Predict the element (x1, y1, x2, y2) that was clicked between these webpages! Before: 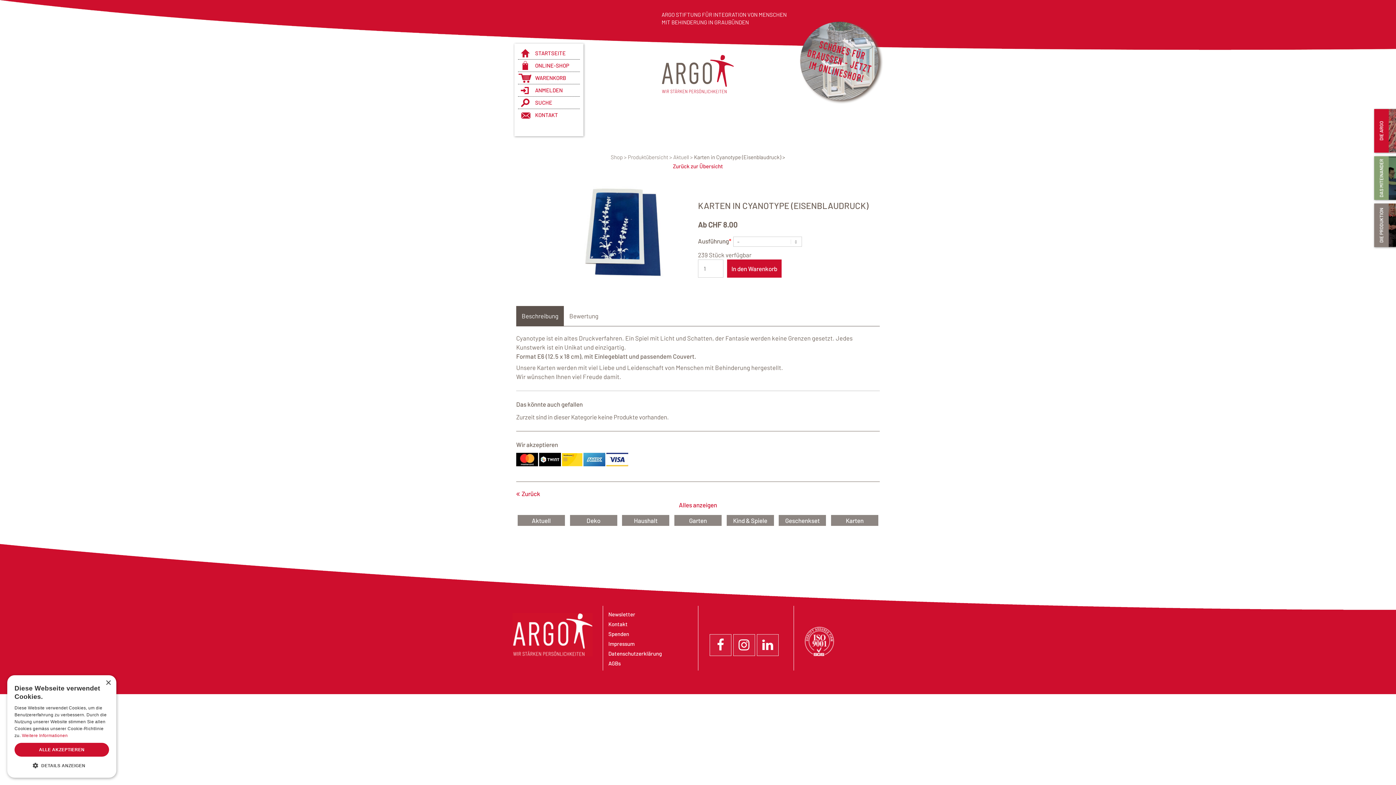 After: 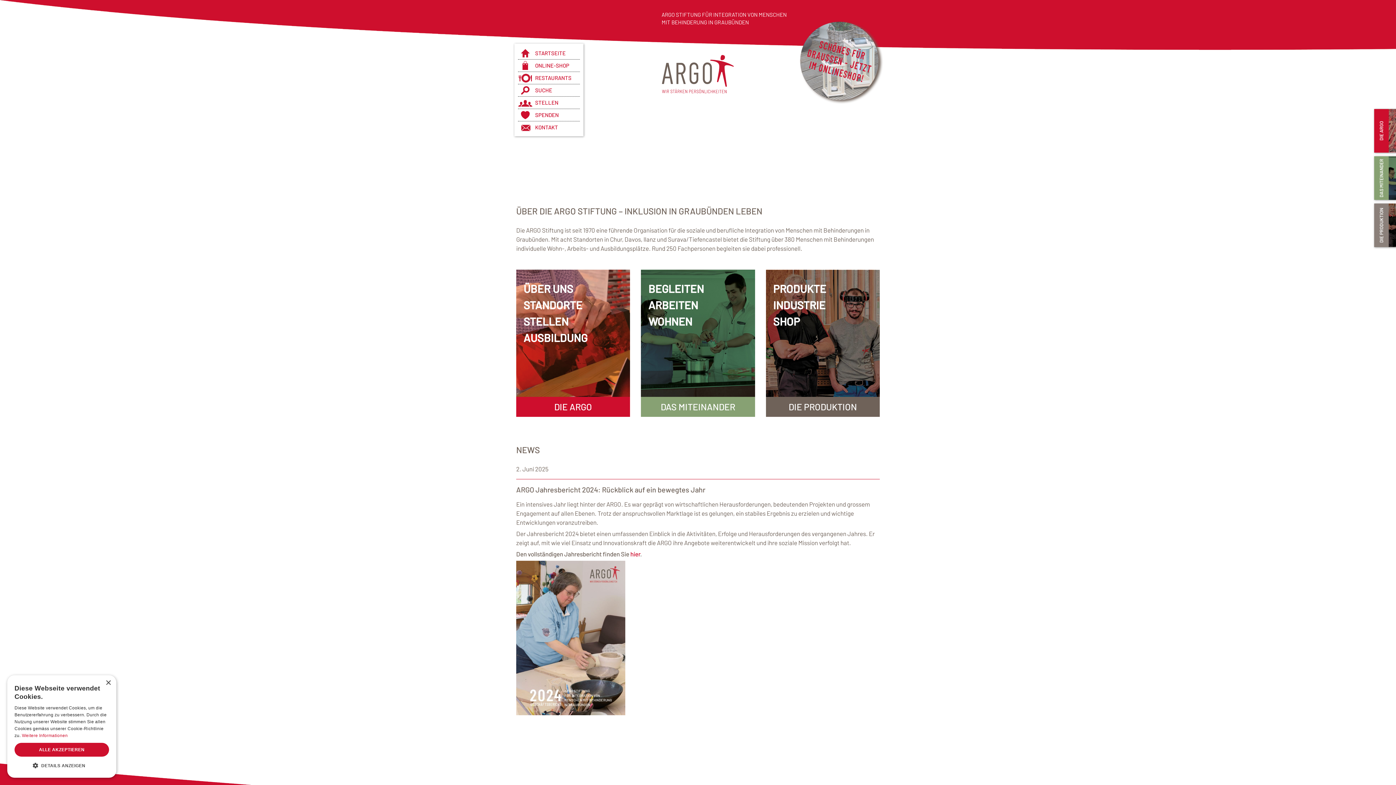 Action: label: STARTSEITE bbox: (518, 47, 580, 59)